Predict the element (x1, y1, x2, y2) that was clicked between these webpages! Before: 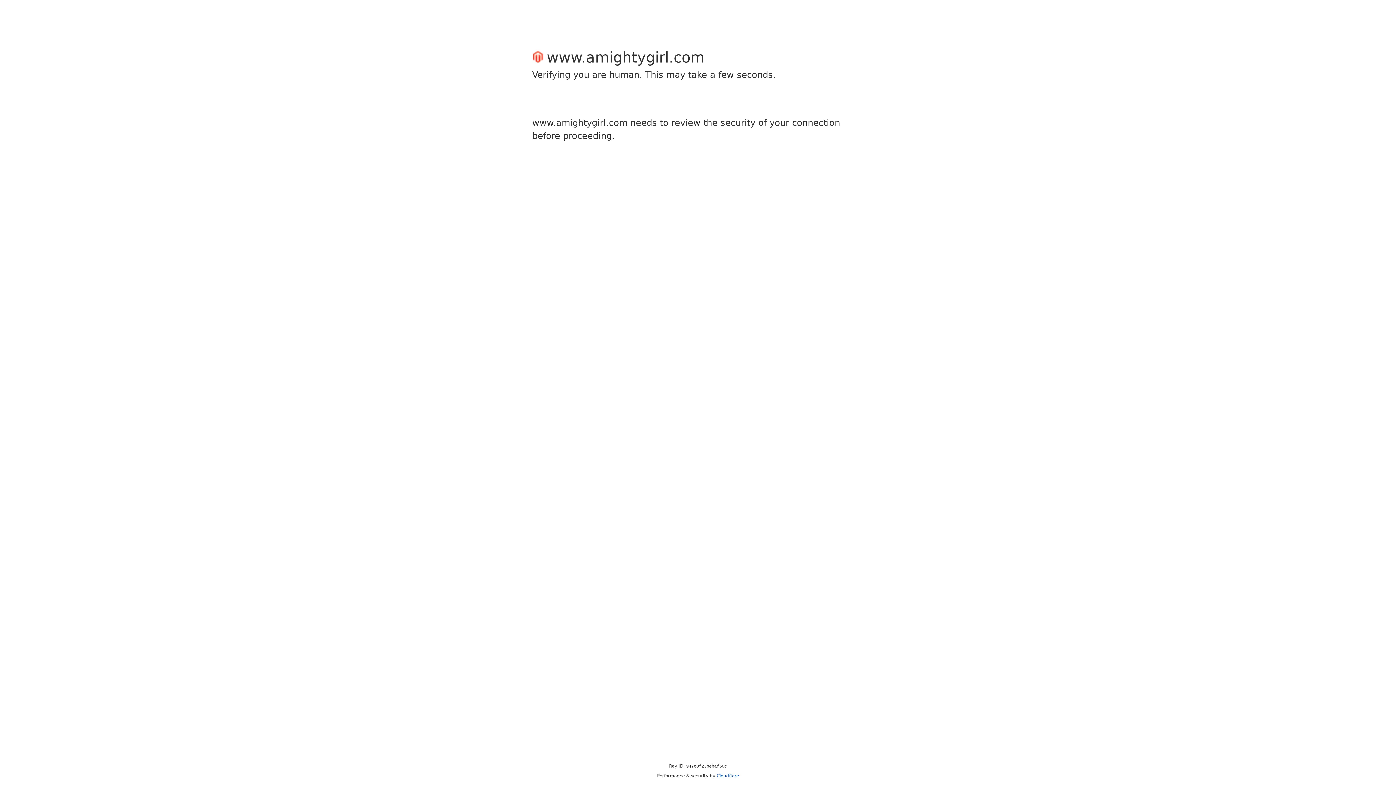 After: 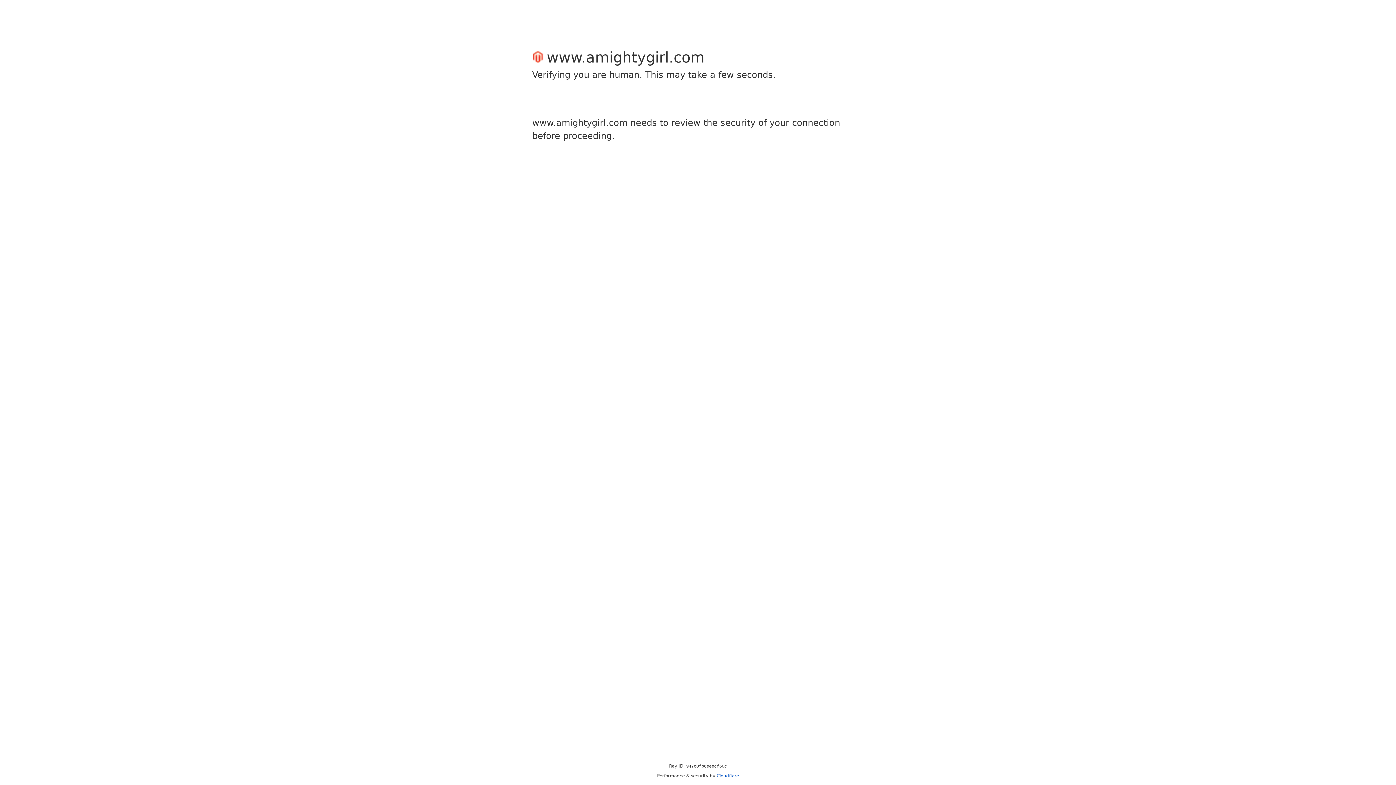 Action: label: Cloudflare bbox: (716, 773, 739, 778)